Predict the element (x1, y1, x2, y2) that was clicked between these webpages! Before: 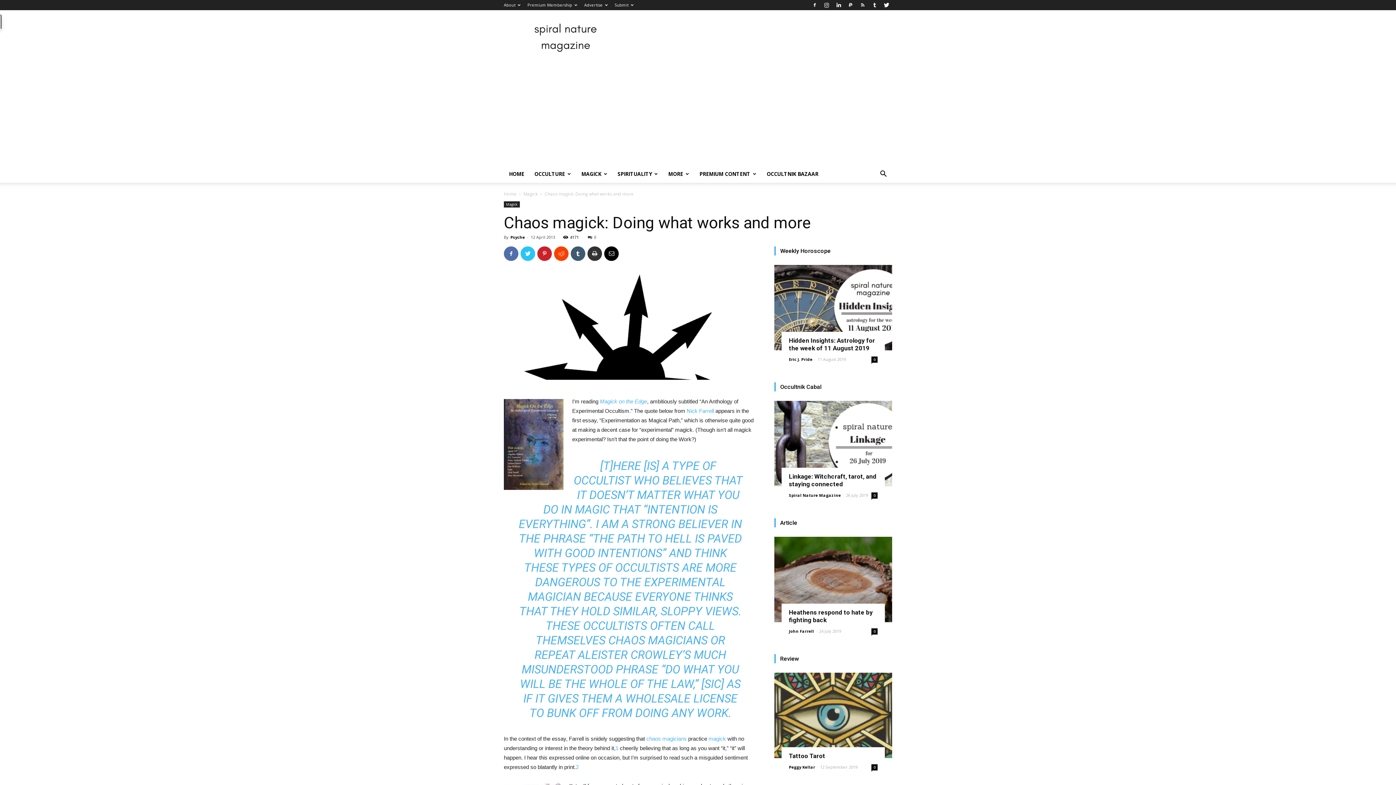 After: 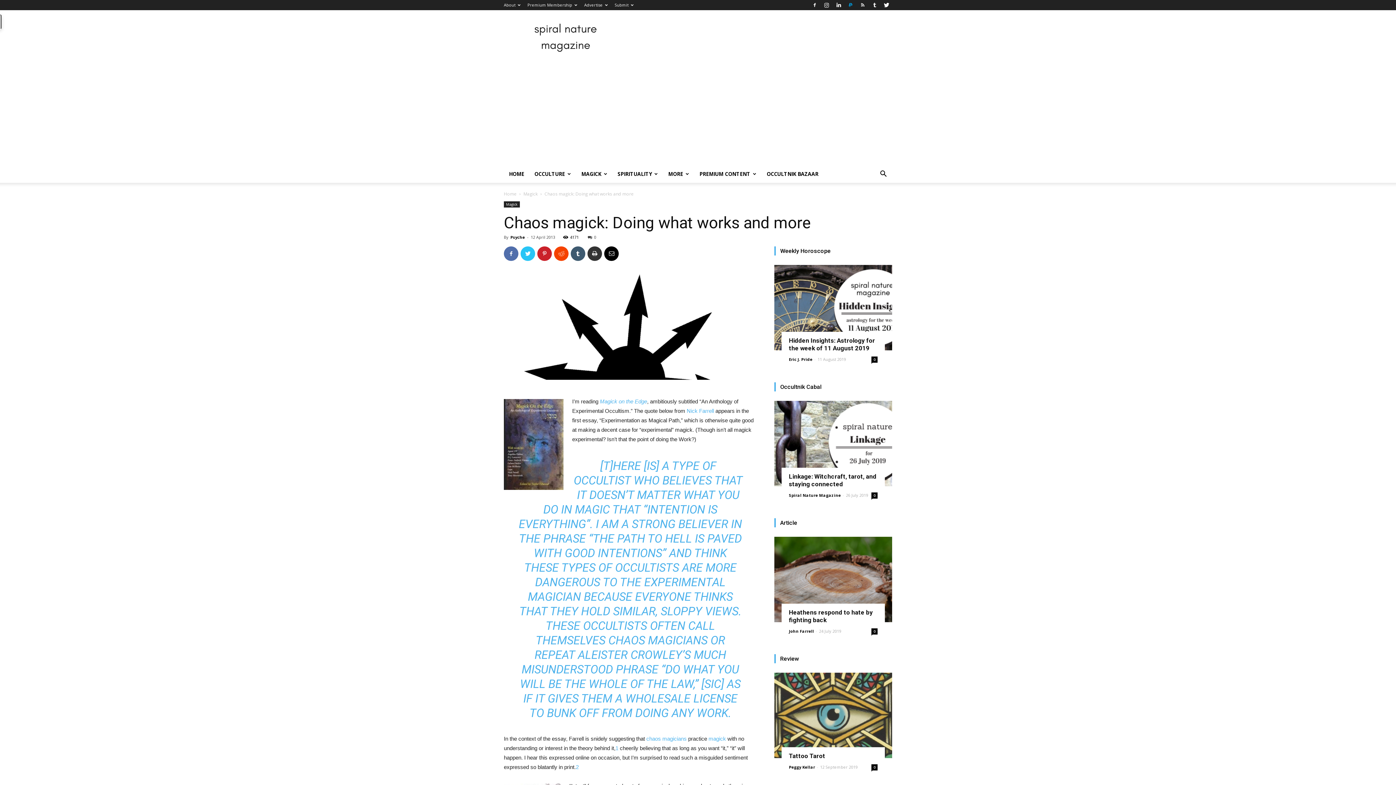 Action: bbox: (845, 0, 856, 10)